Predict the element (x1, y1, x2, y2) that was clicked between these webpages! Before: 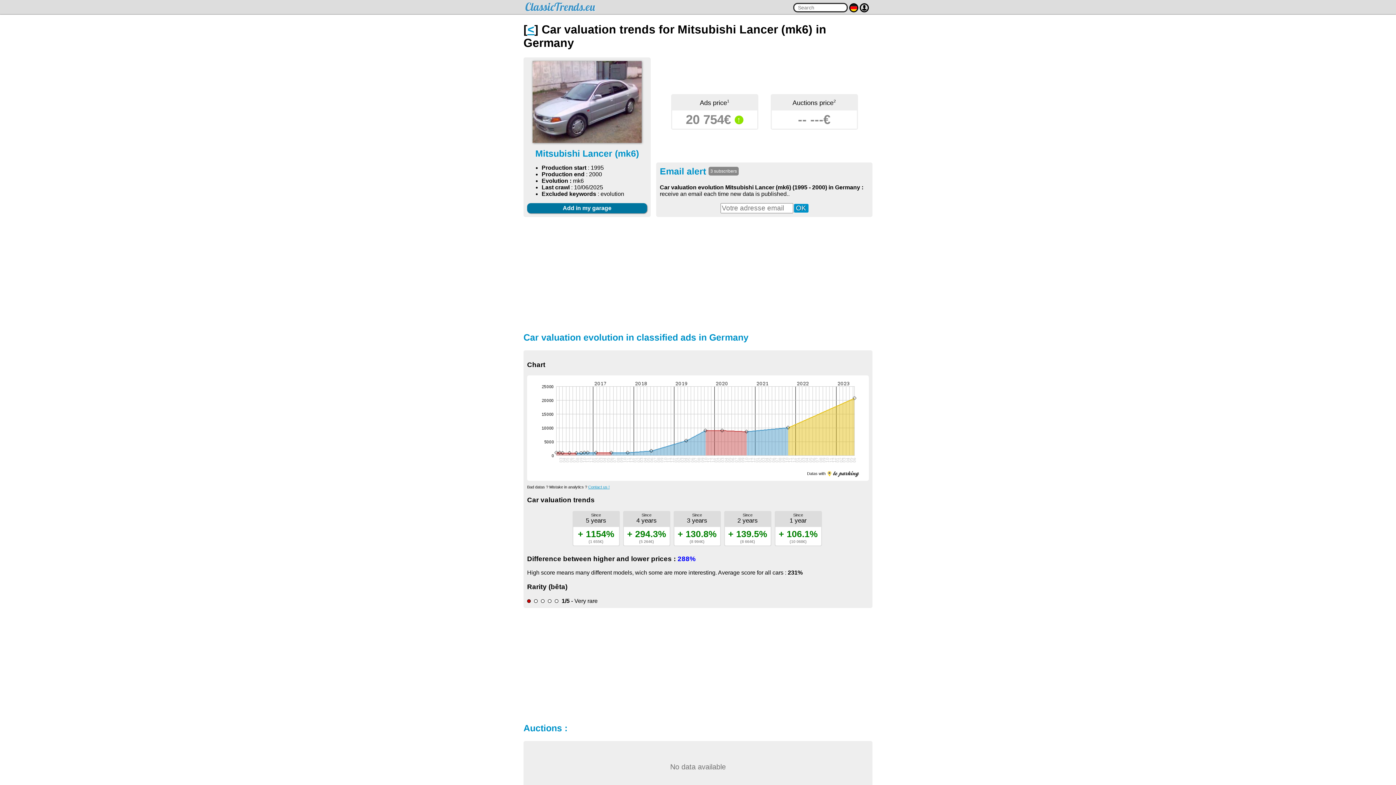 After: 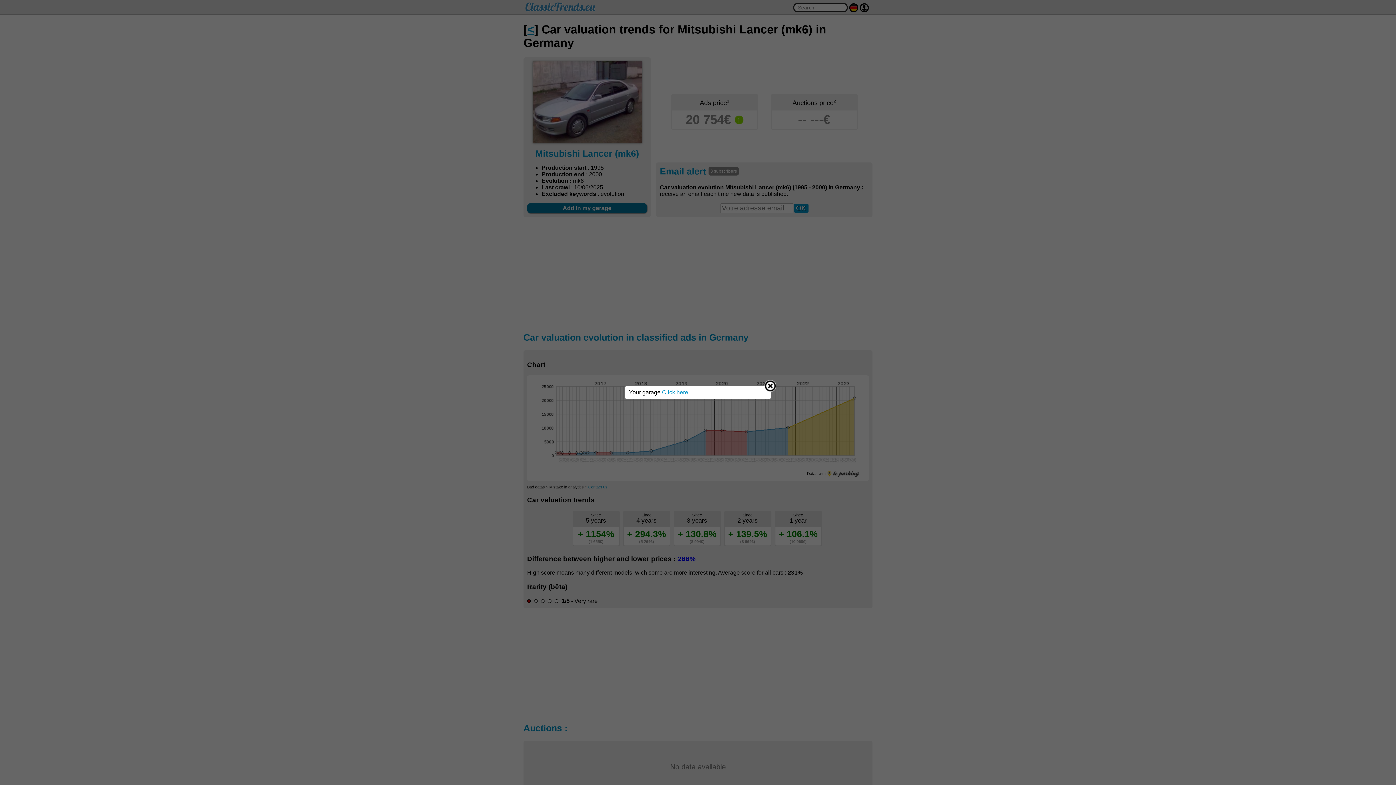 Action: label: Add in my garage bbox: (527, 203, 647, 213)